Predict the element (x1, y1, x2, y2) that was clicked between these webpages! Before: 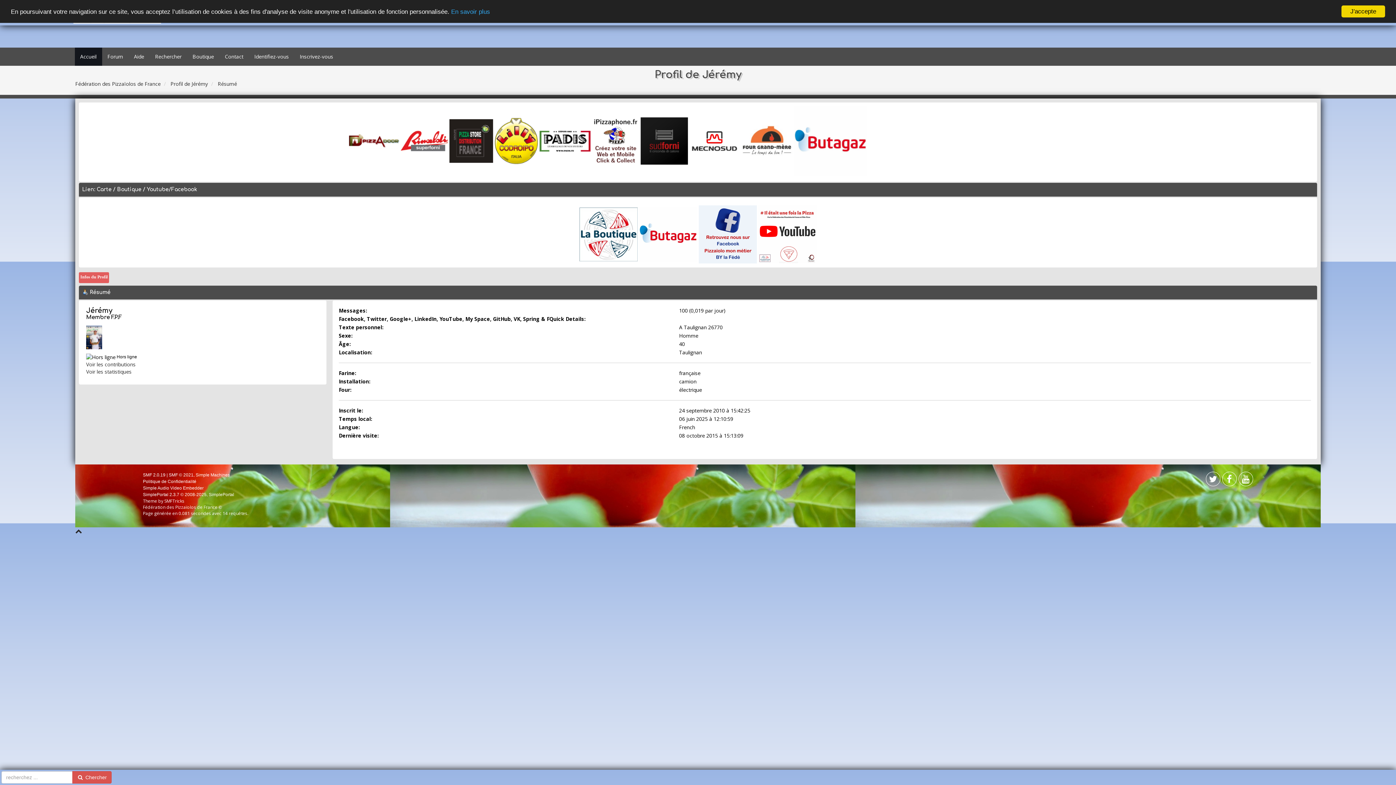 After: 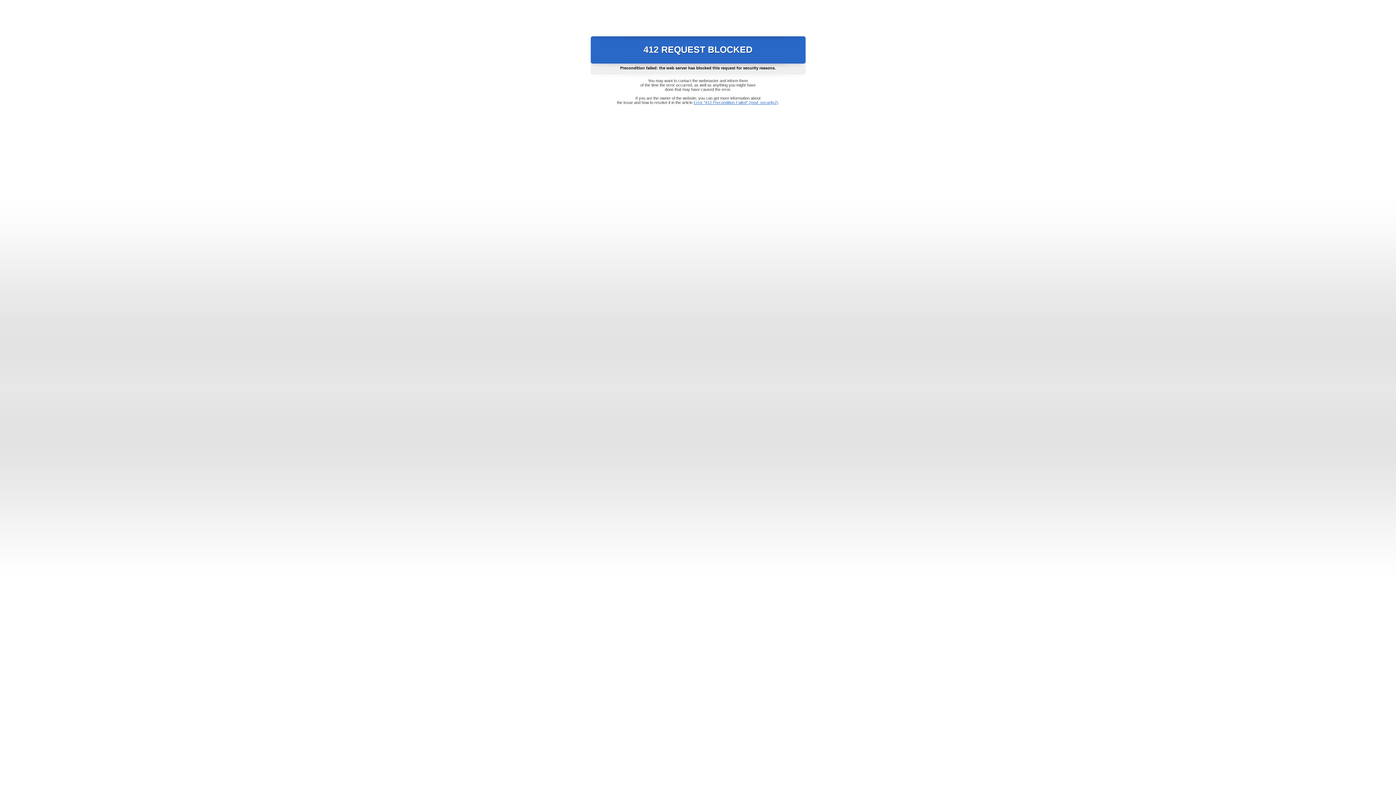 Action: bbox: (164, 498, 184, 504) label: SMFTricks